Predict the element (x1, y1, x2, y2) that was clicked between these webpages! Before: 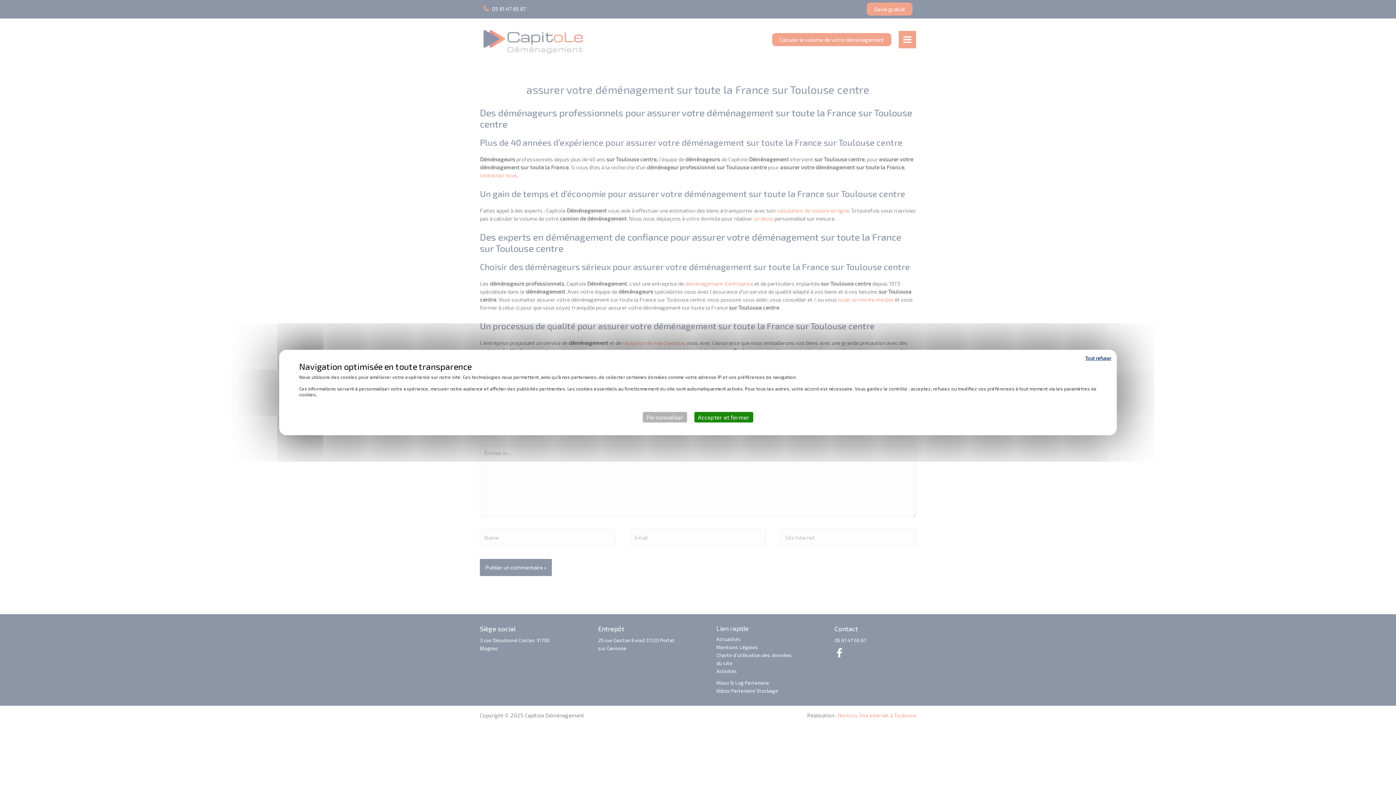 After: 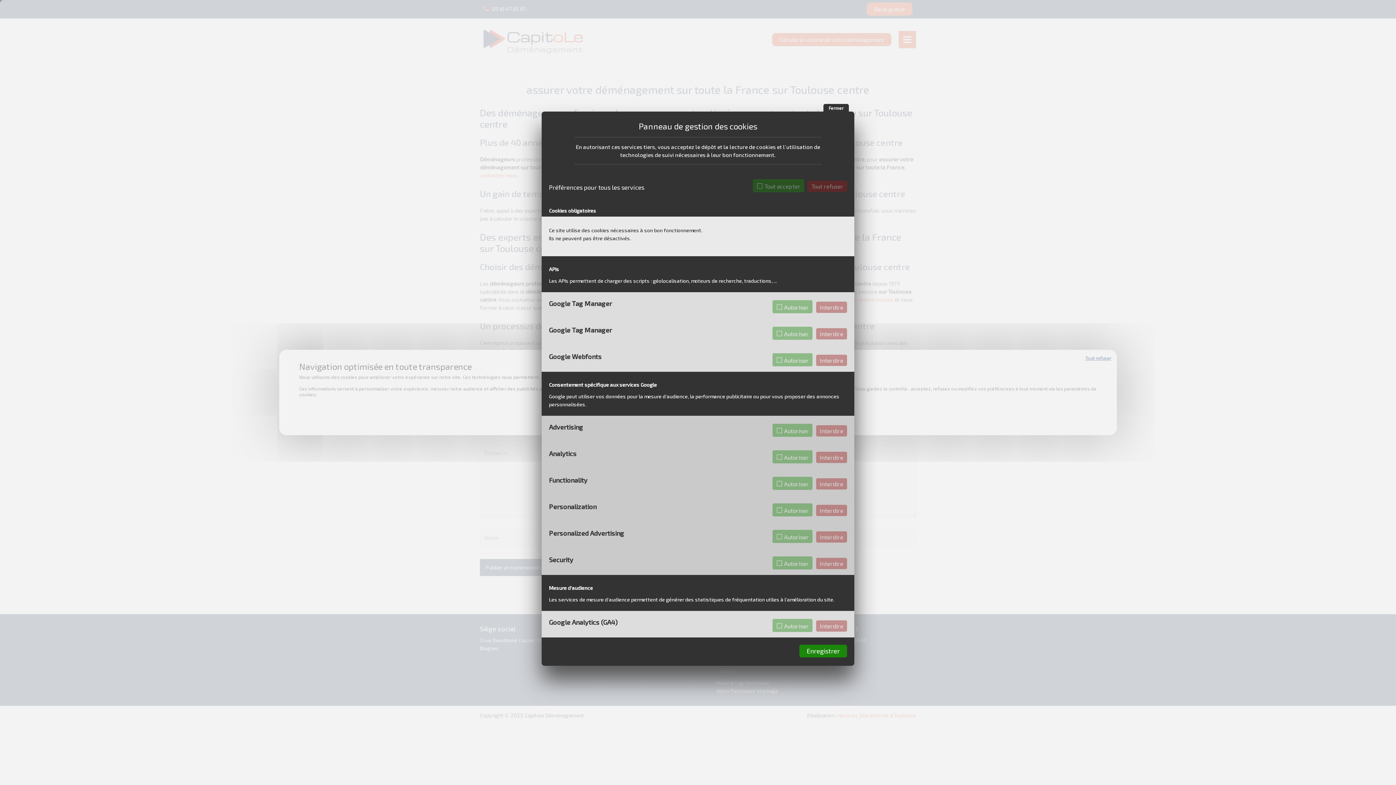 Action: bbox: (642, 412, 687, 422) label: Personnaliser (fenêtre modale)